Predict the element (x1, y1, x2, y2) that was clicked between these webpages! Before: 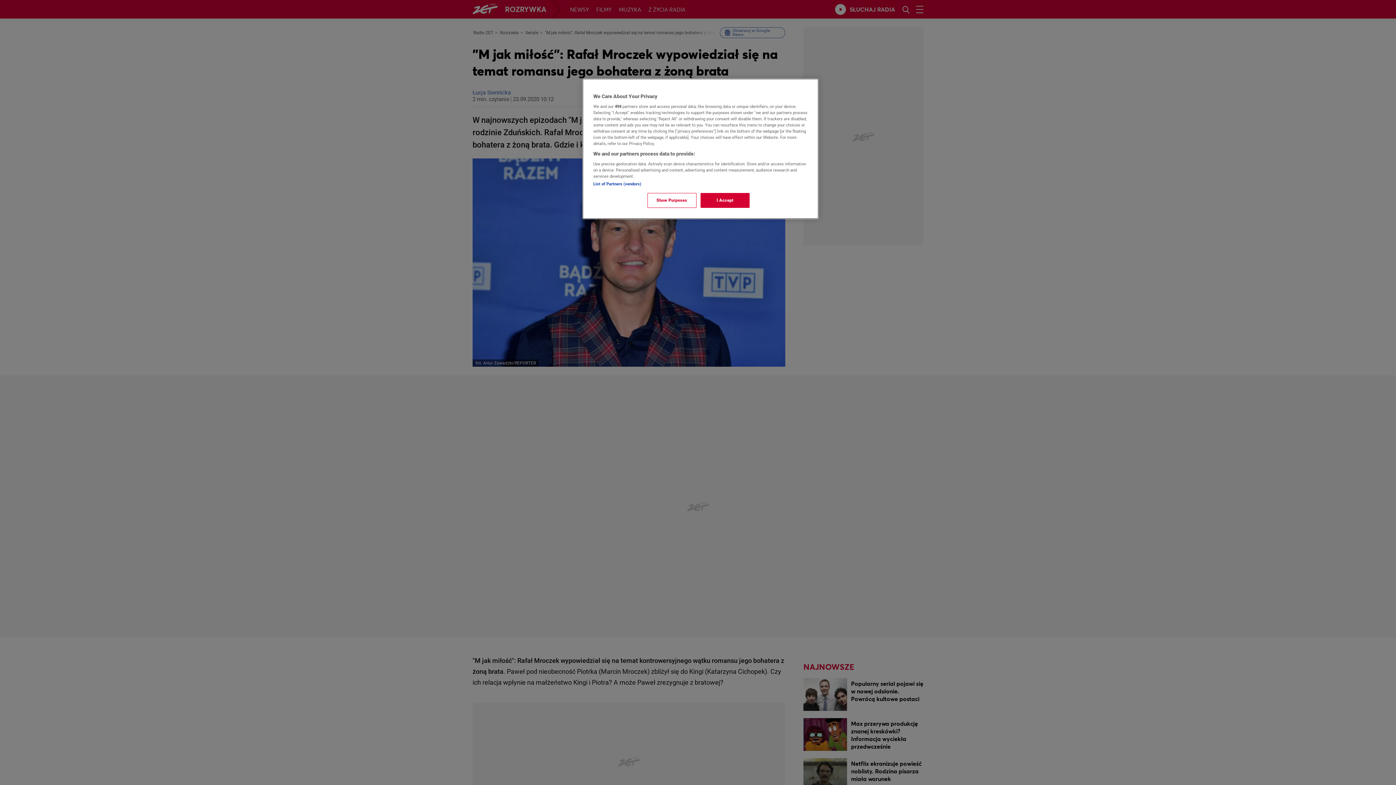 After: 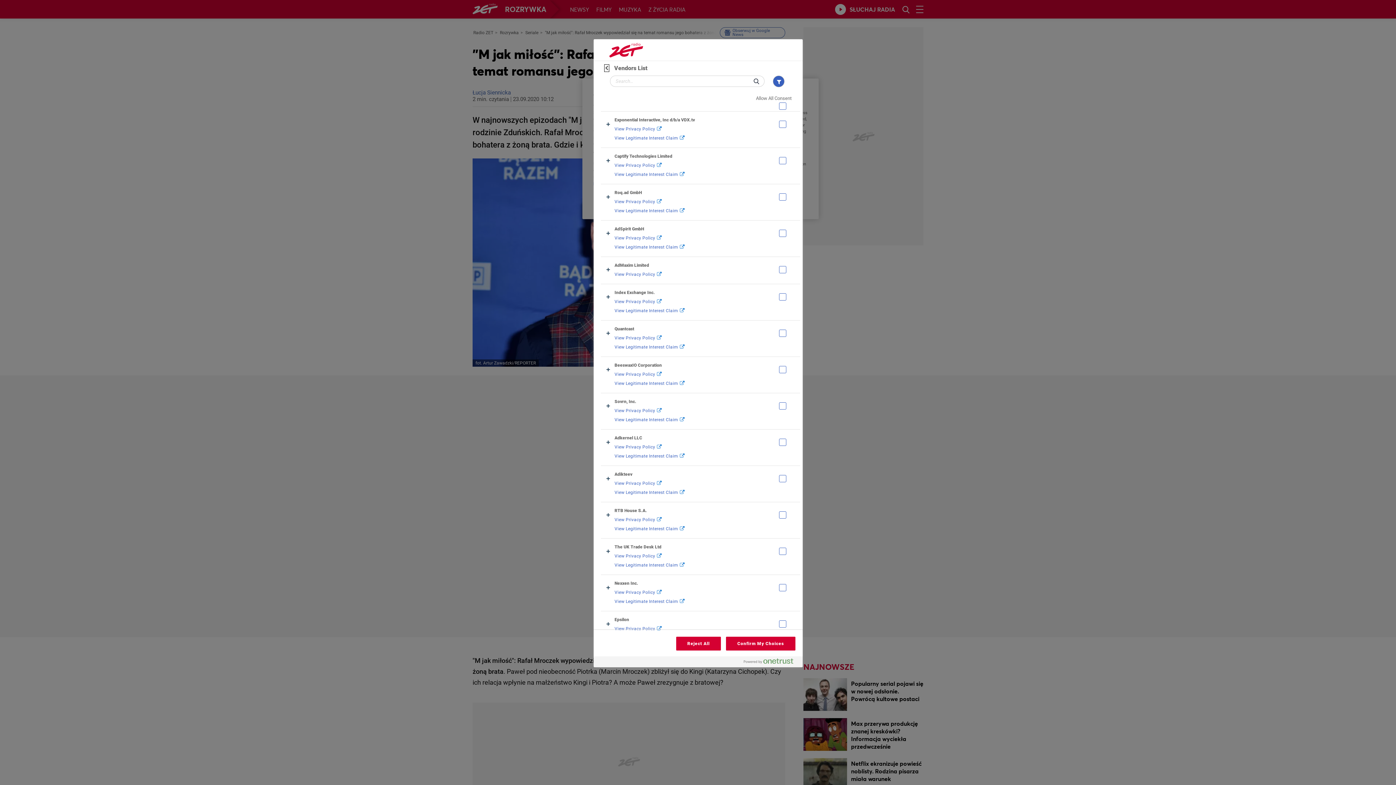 Action: label: List of Partners (vendors) bbox: (593, 181, 641, 186)